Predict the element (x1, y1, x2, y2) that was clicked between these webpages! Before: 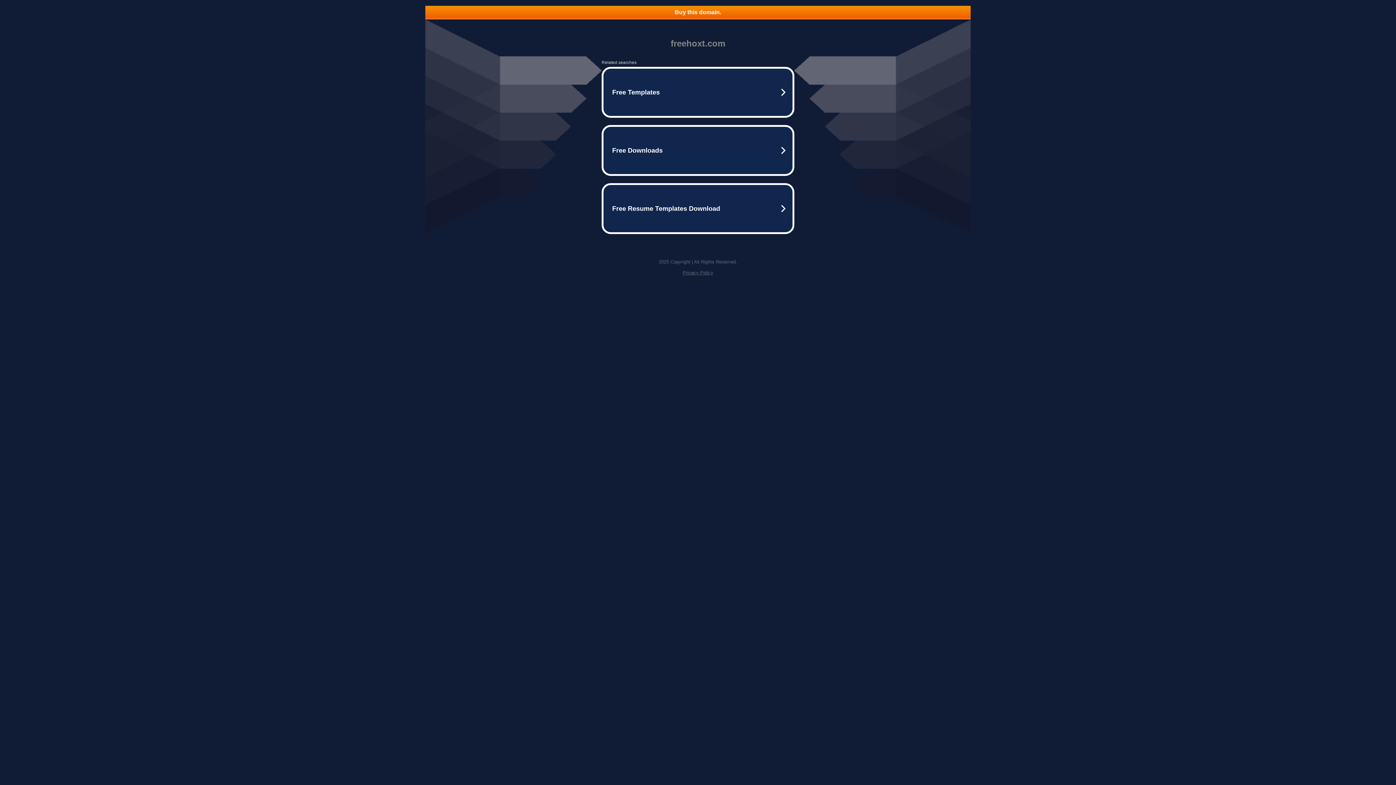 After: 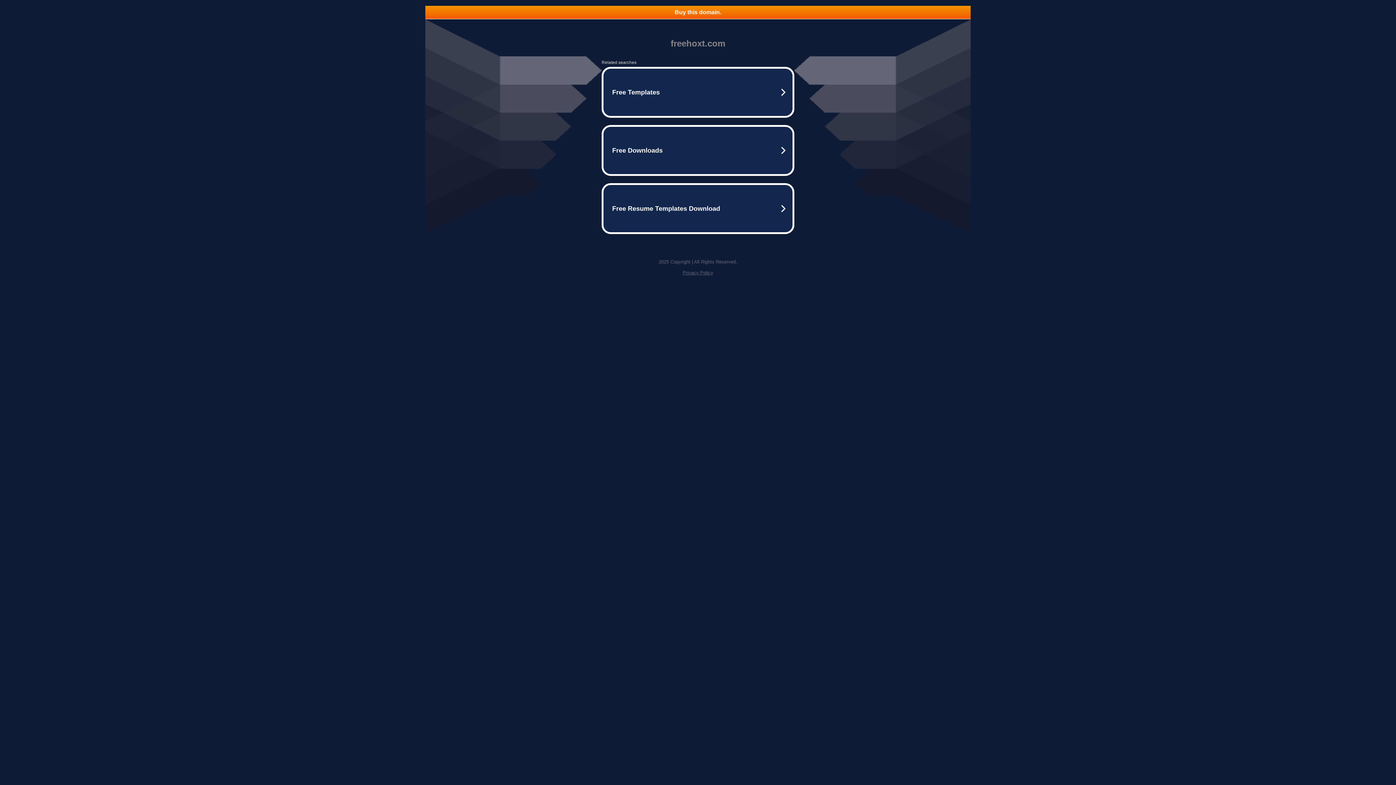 Action: label: Privacy Policy bbox: (682, 270, 713, 275)